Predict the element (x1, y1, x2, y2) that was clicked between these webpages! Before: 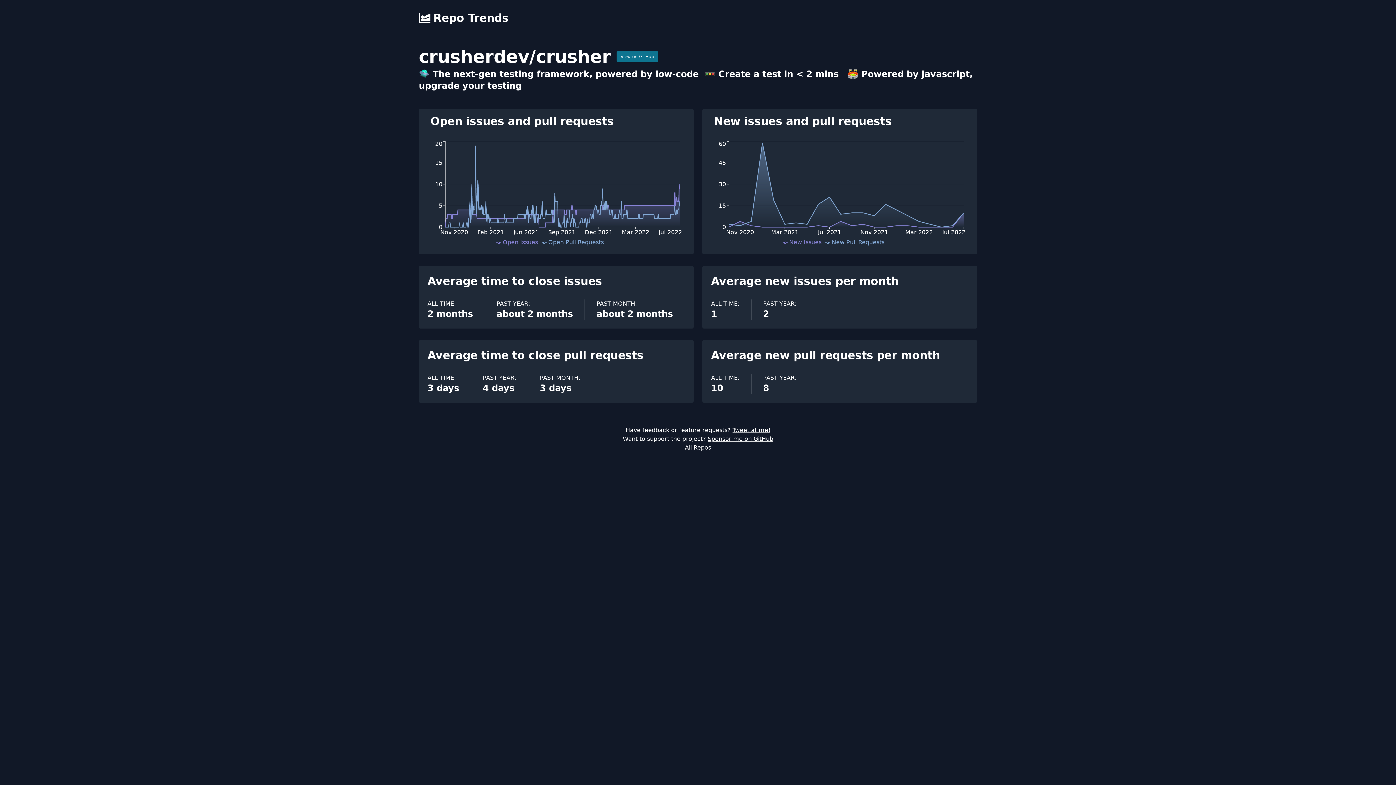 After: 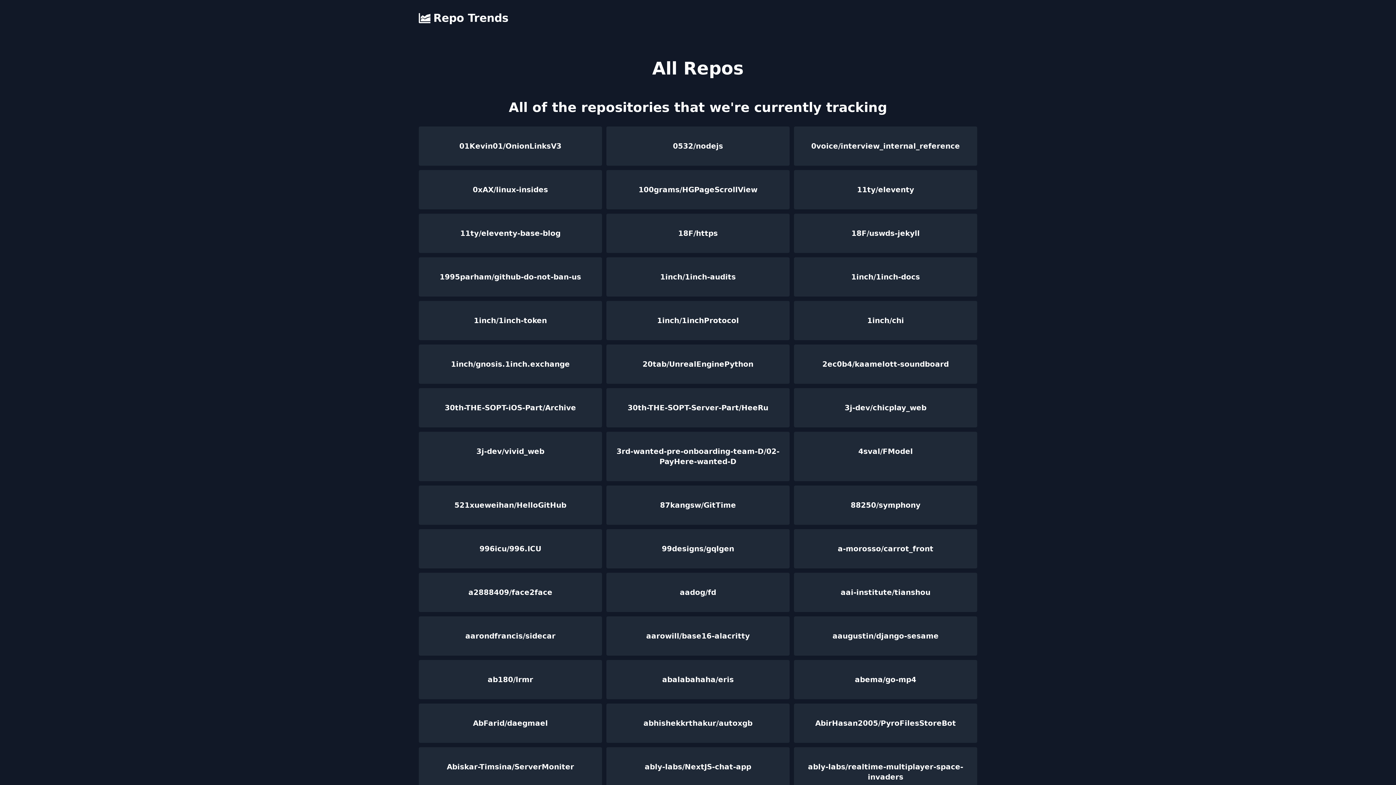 Action: label: All Repos bbox: (685, 444, 711, 451)